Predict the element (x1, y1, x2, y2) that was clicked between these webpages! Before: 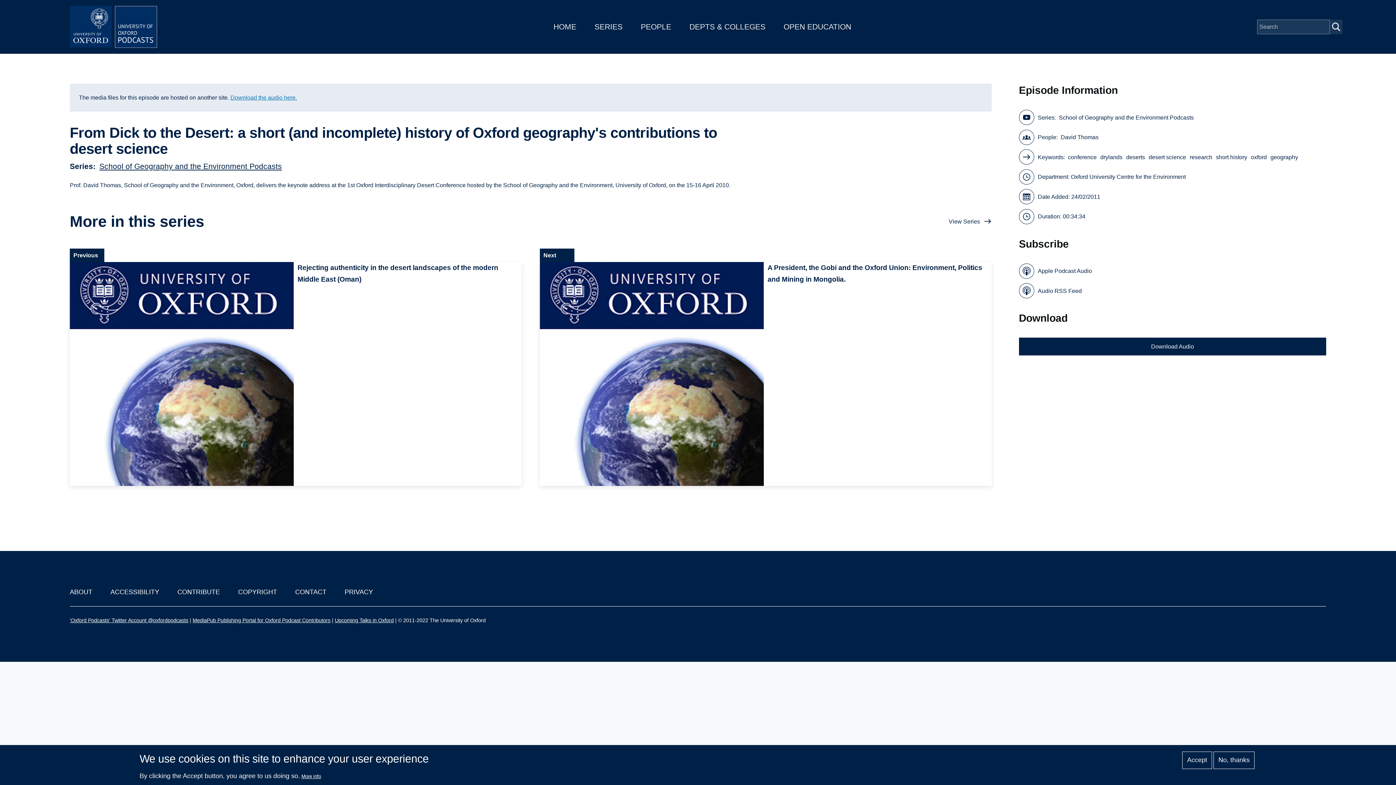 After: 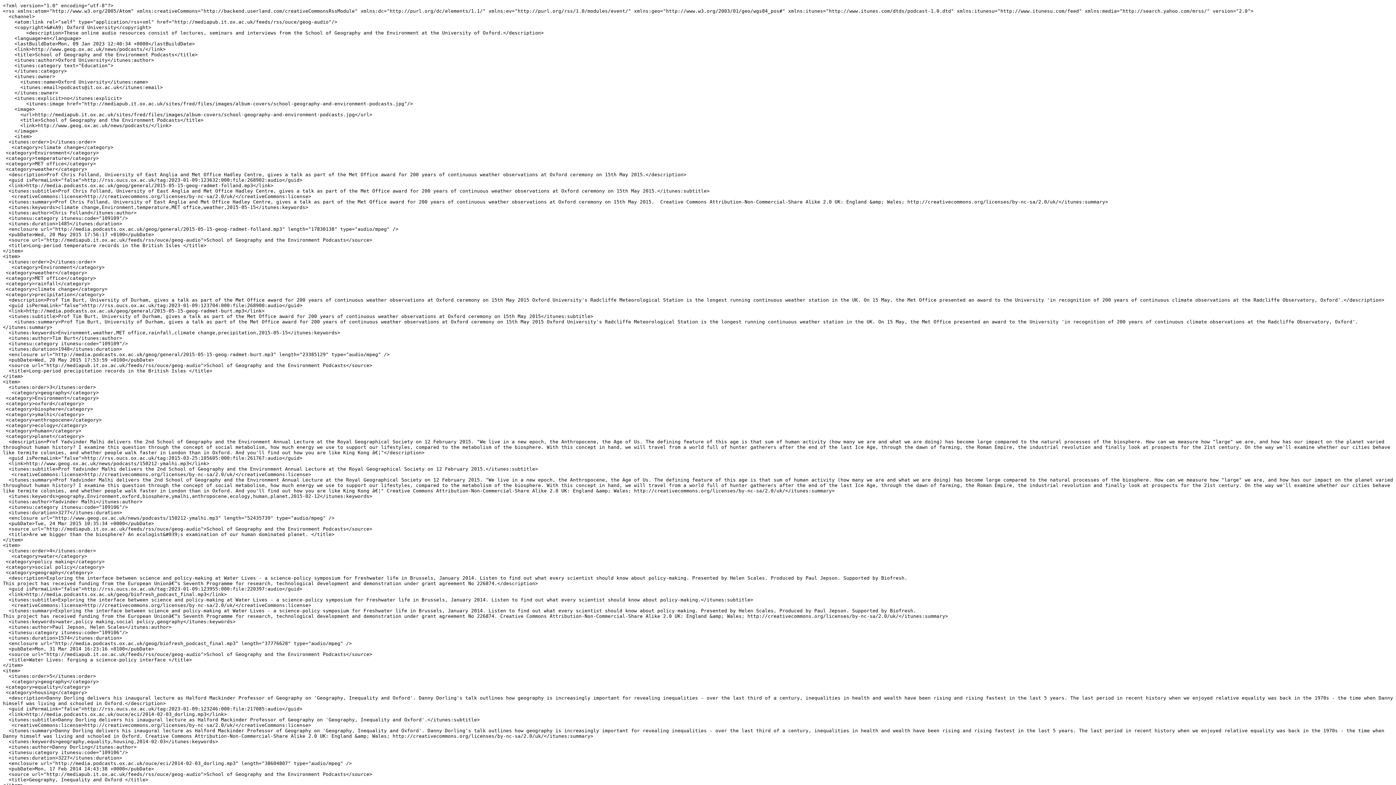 Action: bbox: (1019, 283, 1082, 298) label: Audio RSS Feed